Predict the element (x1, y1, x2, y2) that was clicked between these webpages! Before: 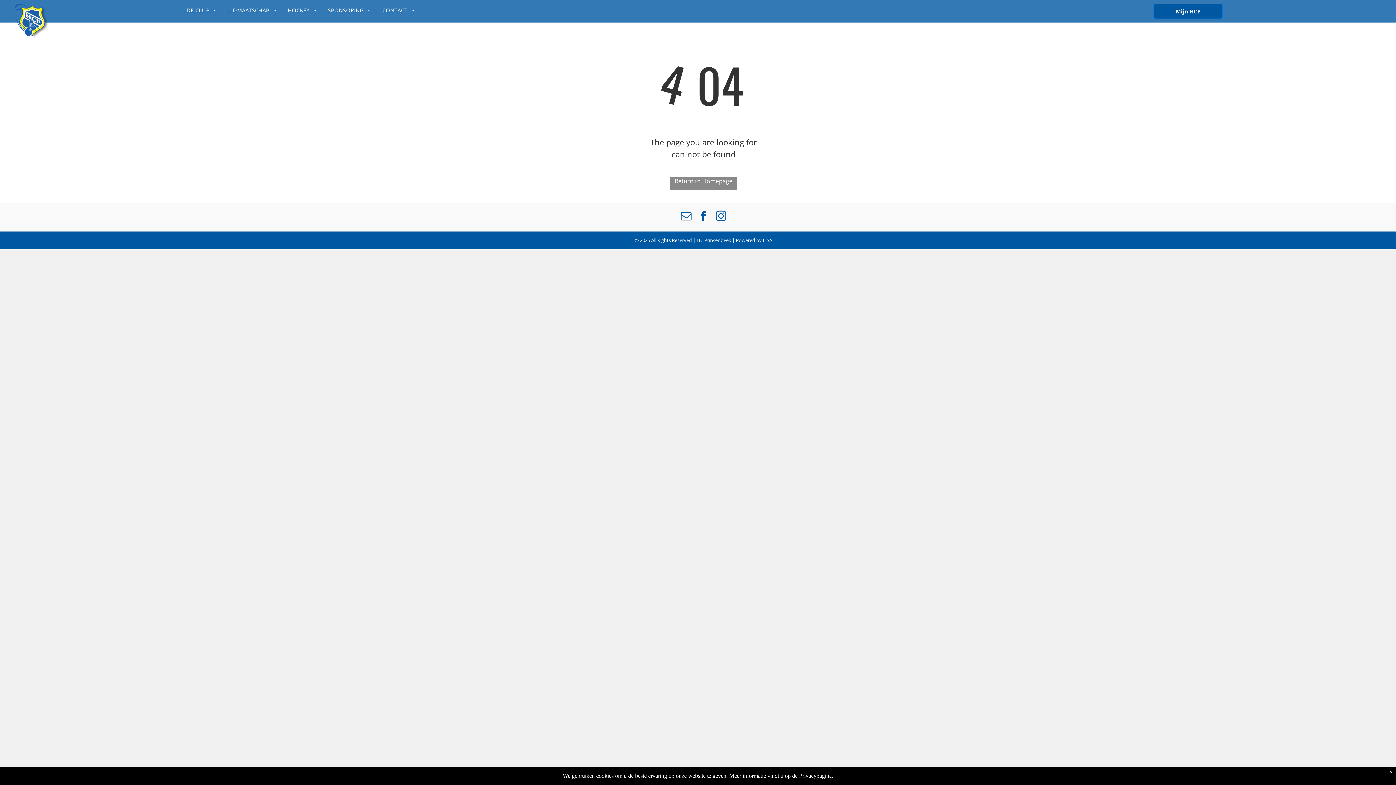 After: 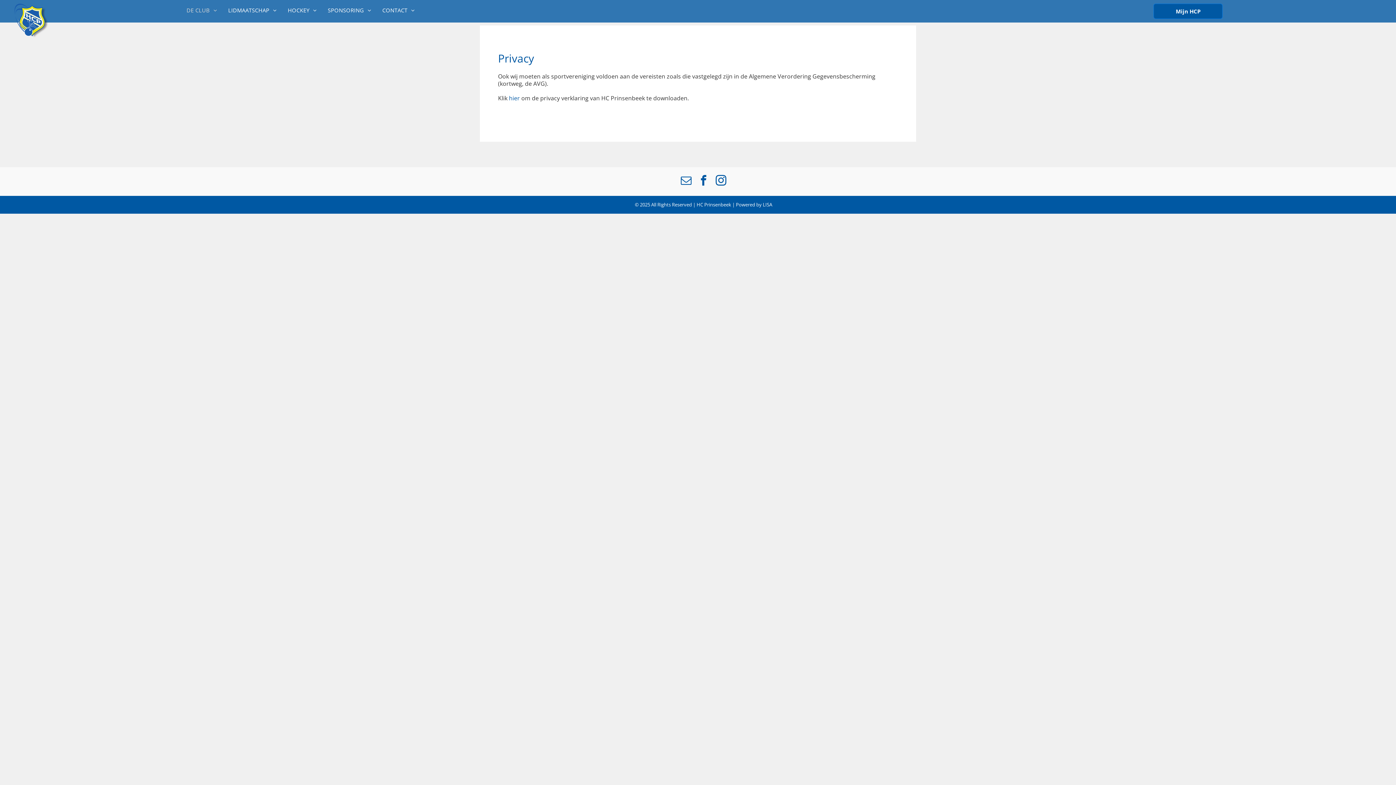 Action: bbox: (799, 773, 832, 779) label: Privacypagina